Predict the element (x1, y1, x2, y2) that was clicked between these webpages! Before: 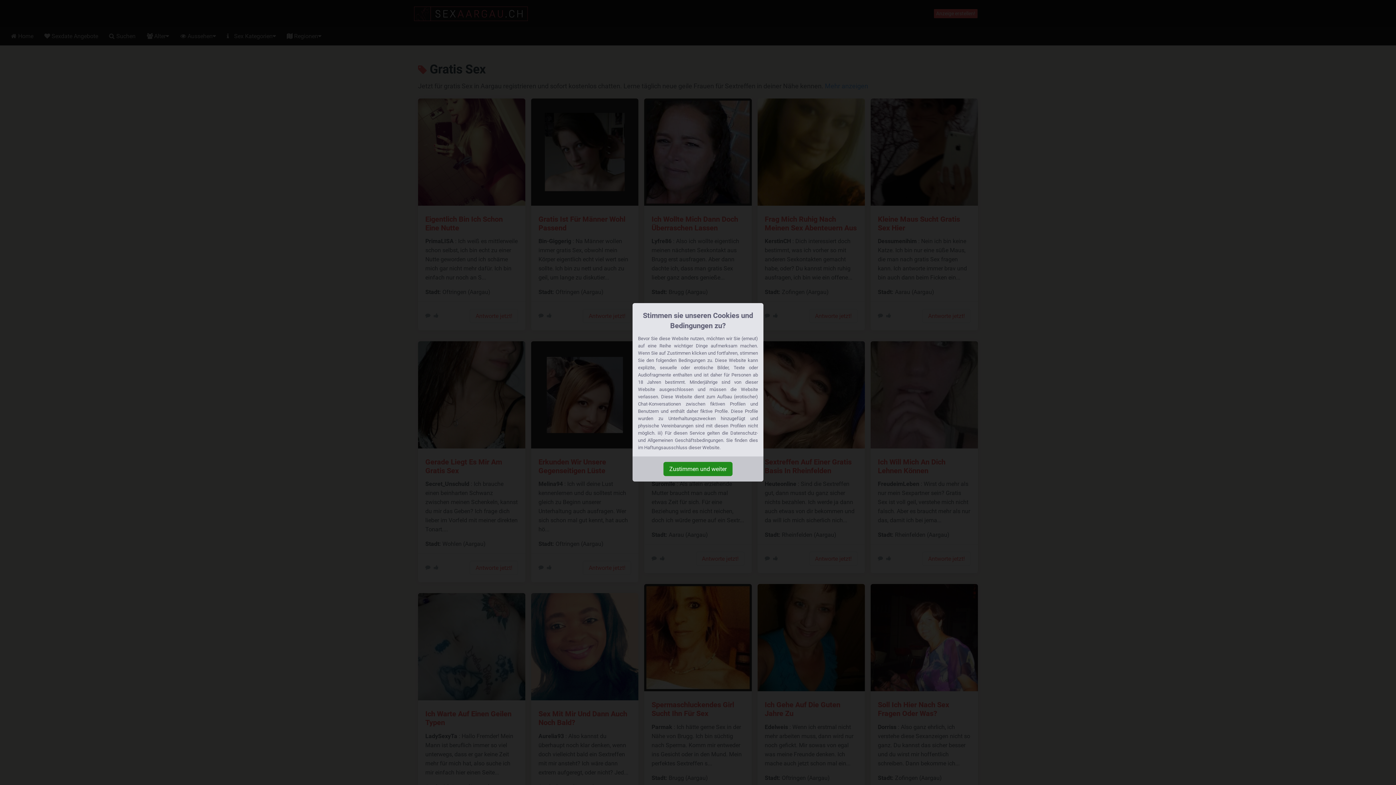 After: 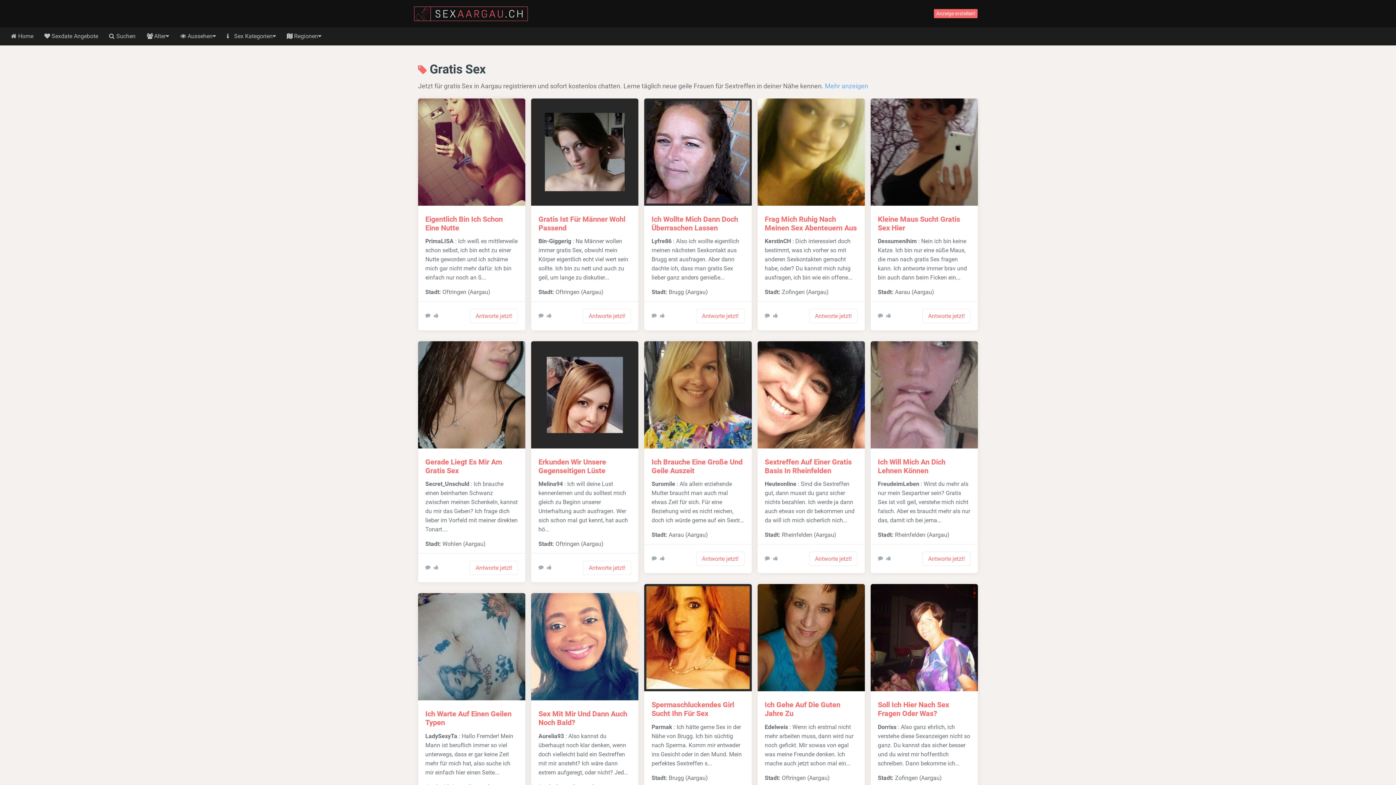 Action: label: Zustimmen und weiter bbox: (663, 462, 732, 476)